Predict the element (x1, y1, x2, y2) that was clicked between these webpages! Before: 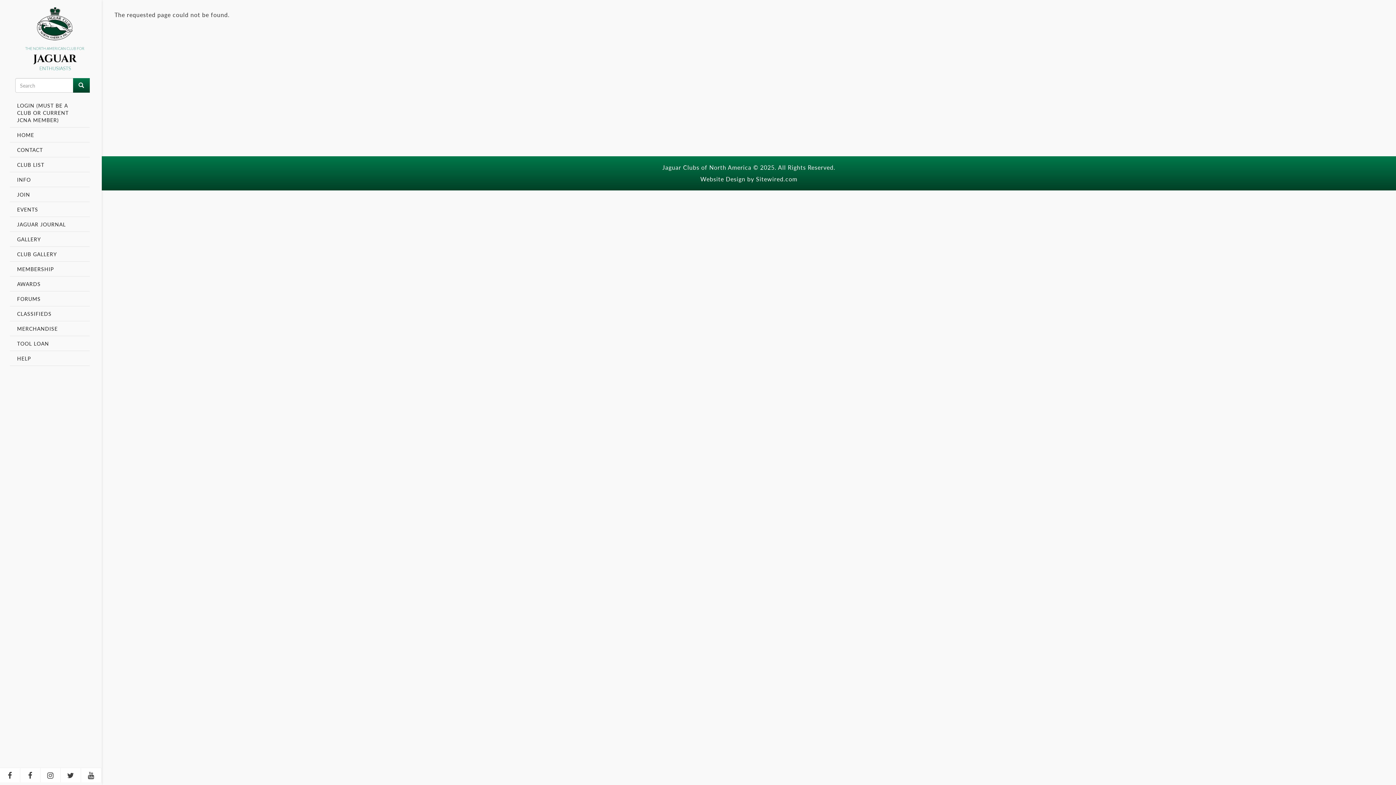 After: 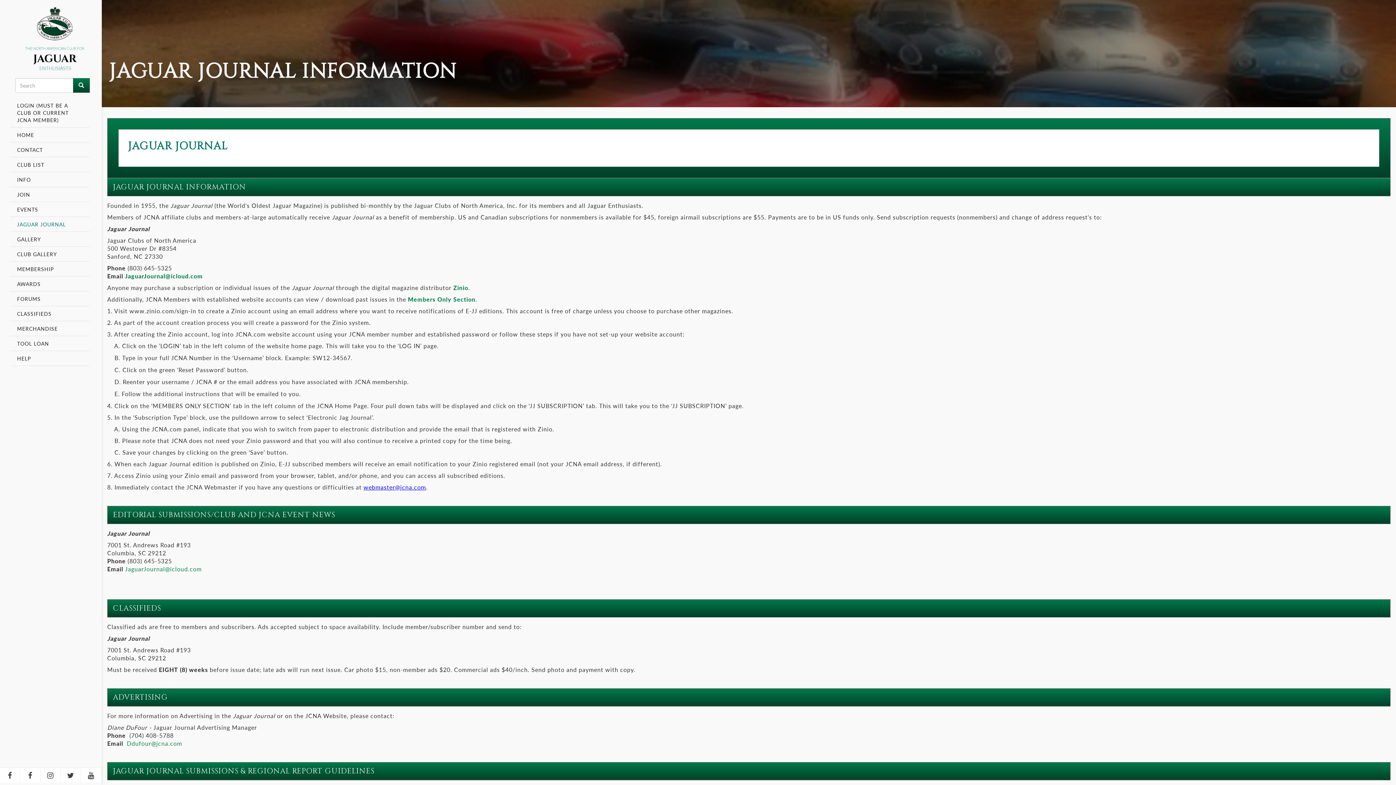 Action: bbox: (9, 216, 89, 231) label: JAGUAR JOURNAL